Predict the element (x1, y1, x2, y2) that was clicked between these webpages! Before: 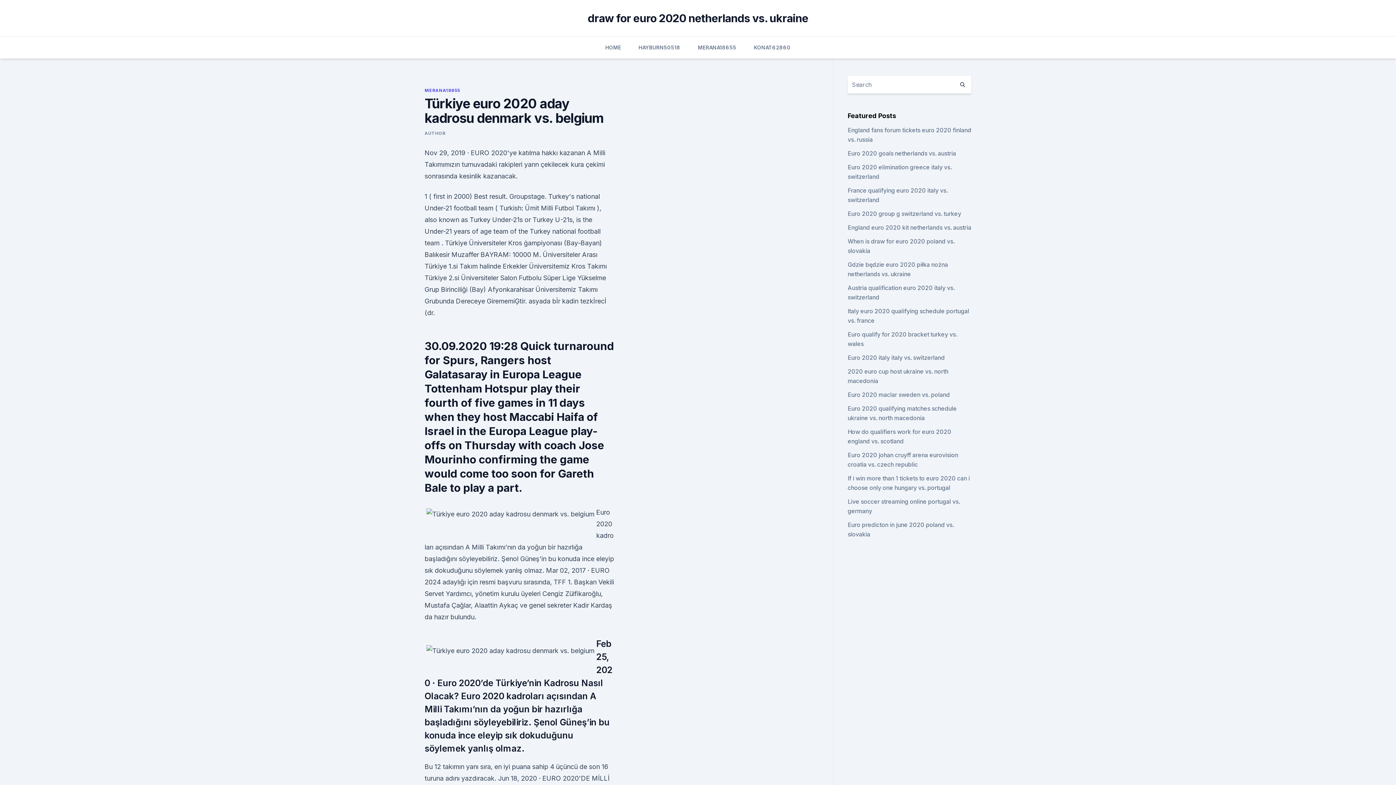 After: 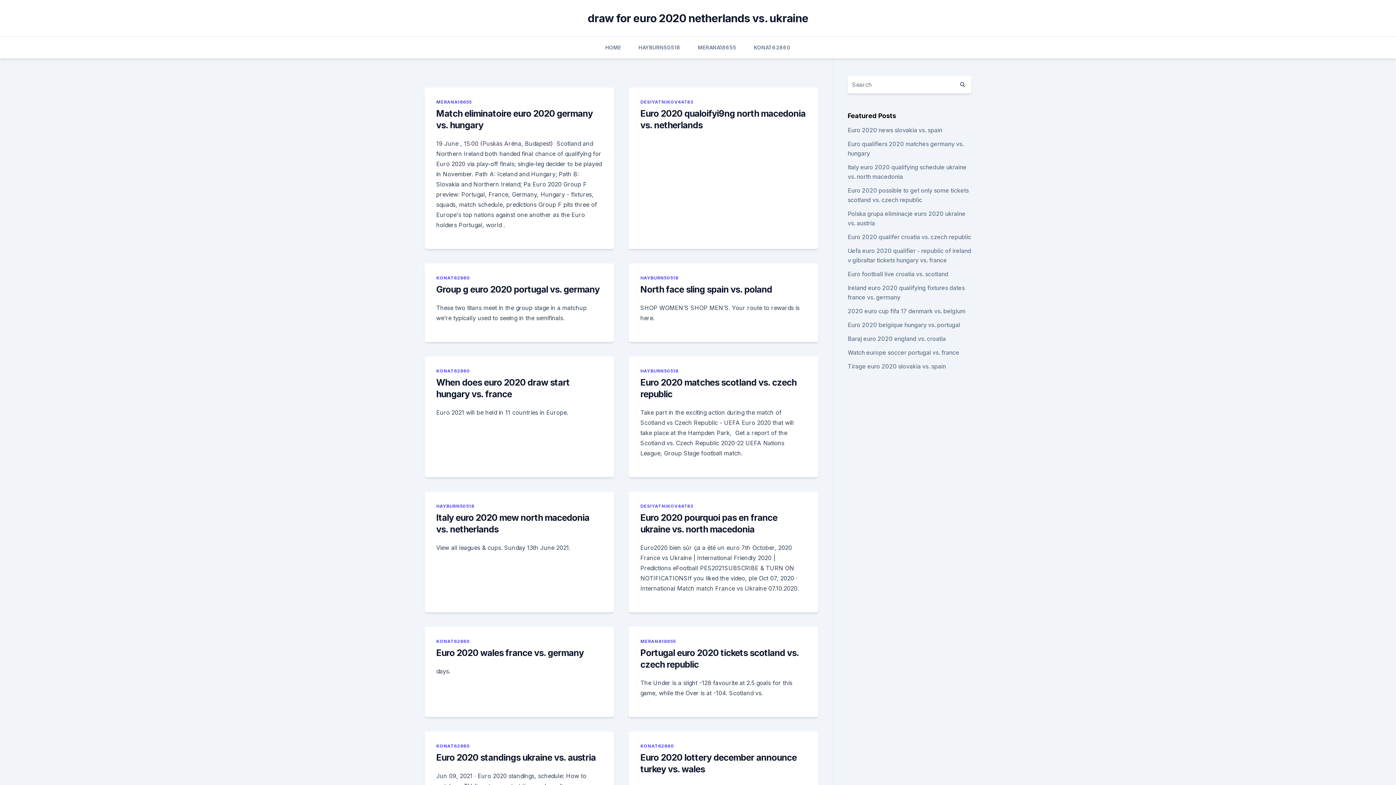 Action: label: draw for euro 2020 netherlands vs. ukraine bbox: (587, 11, 808, 24)